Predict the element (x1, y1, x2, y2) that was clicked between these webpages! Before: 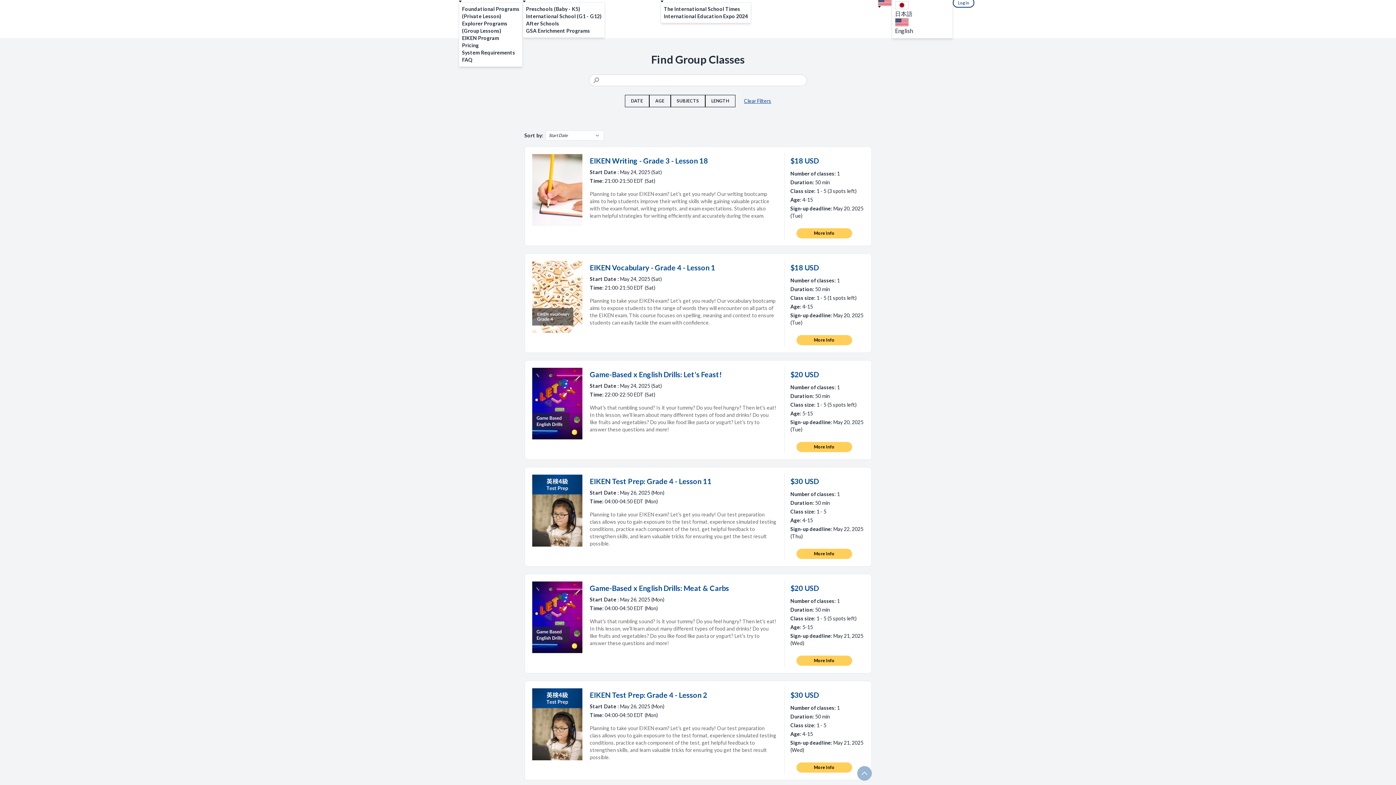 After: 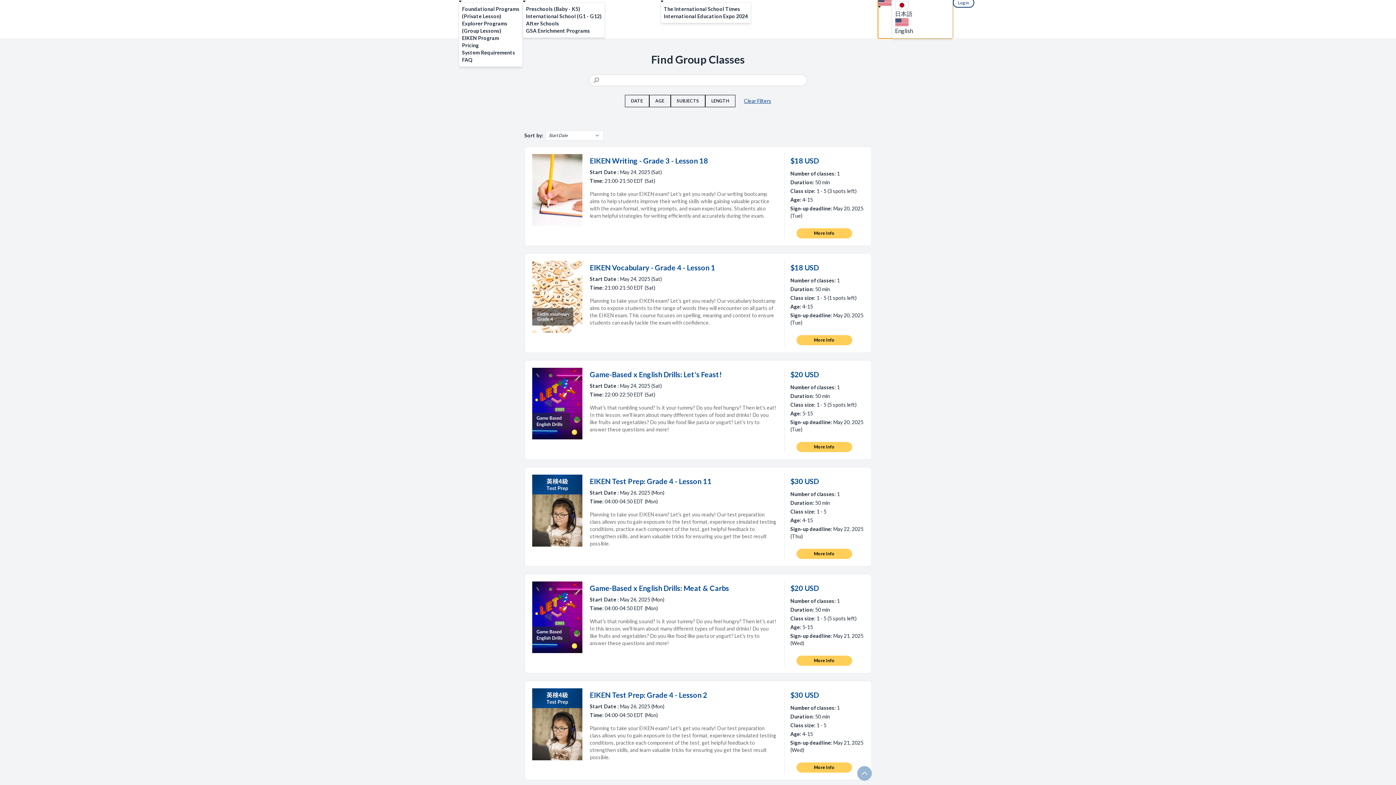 Action: bbox: (878, -2, 892, 38)